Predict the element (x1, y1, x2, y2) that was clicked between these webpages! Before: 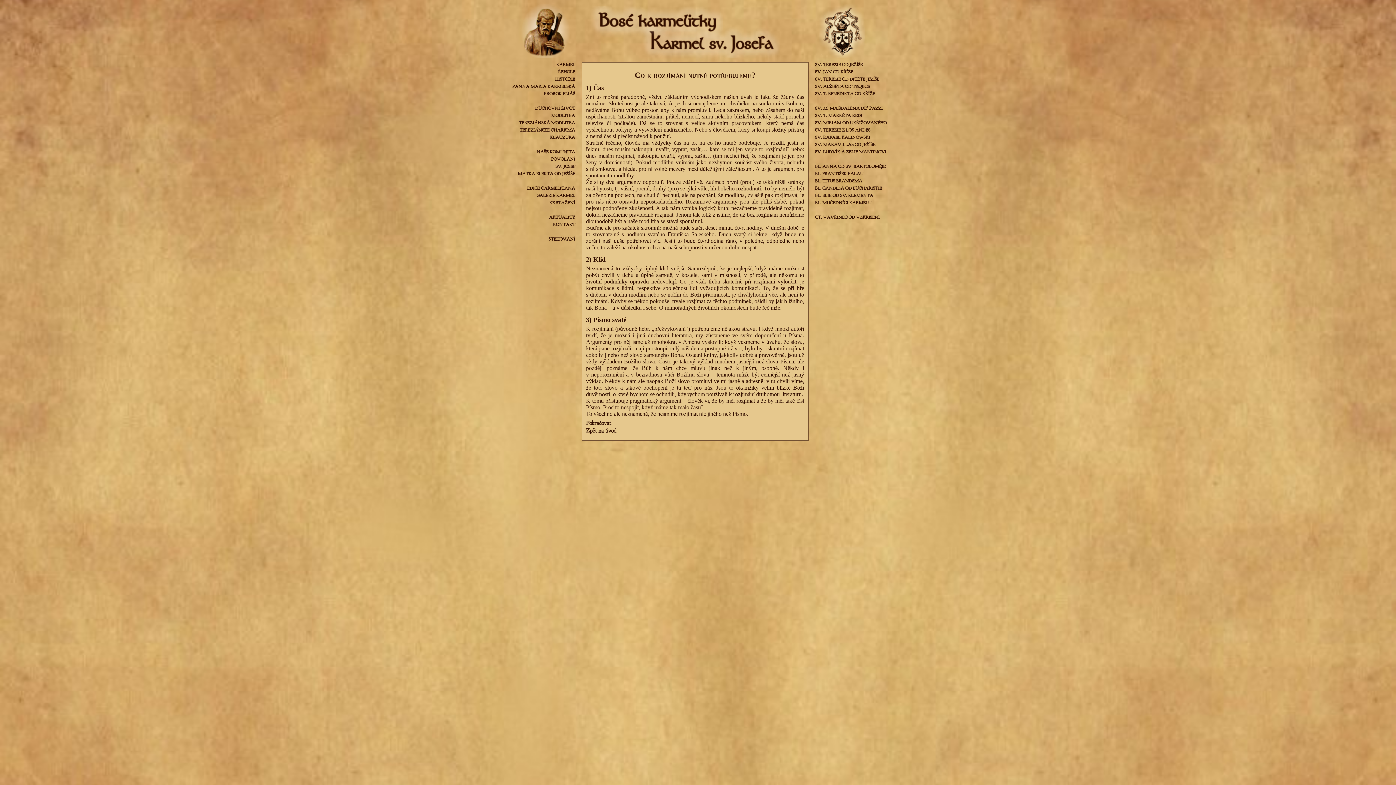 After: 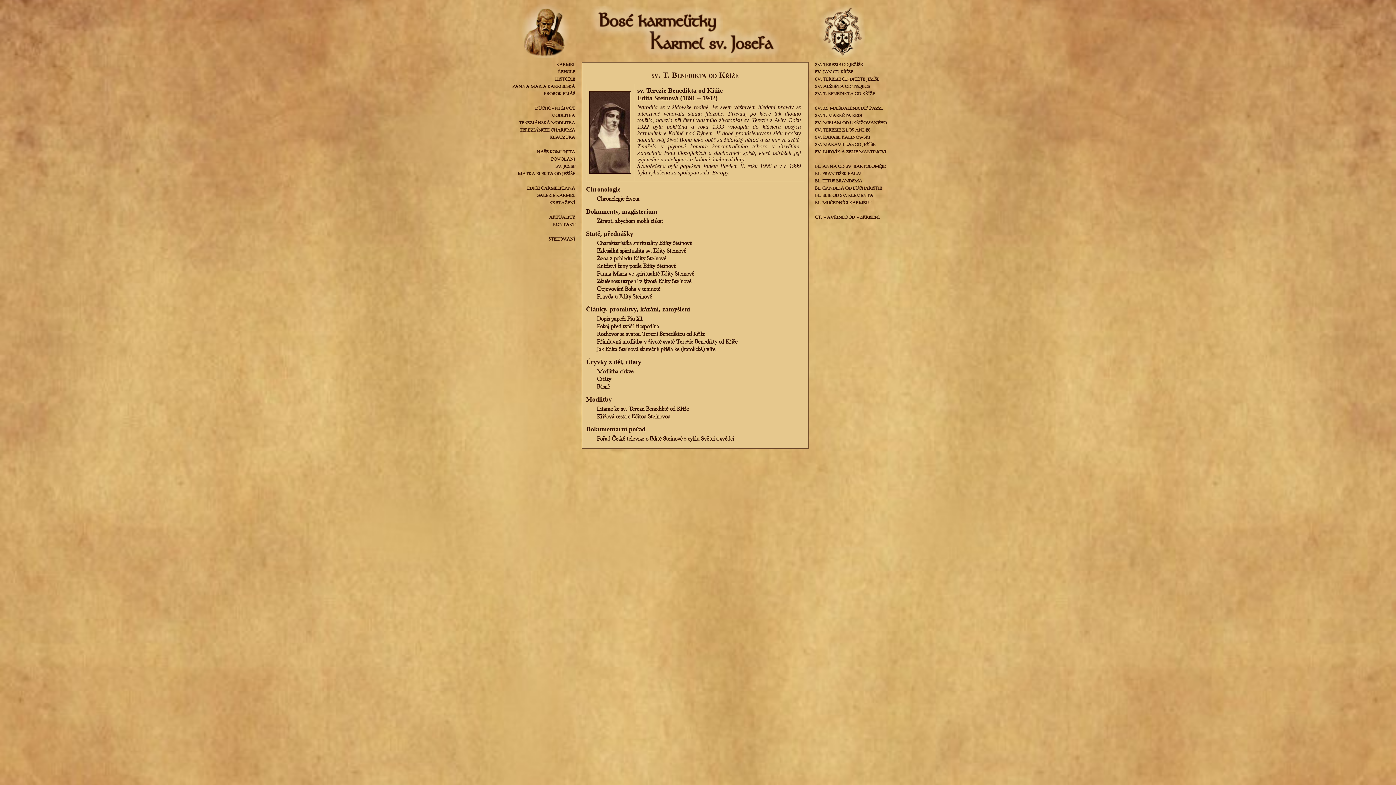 Action: bbox: (815, 90, 875, 96) label: SV. T. BENEDIKTA OD KŘÍŽE